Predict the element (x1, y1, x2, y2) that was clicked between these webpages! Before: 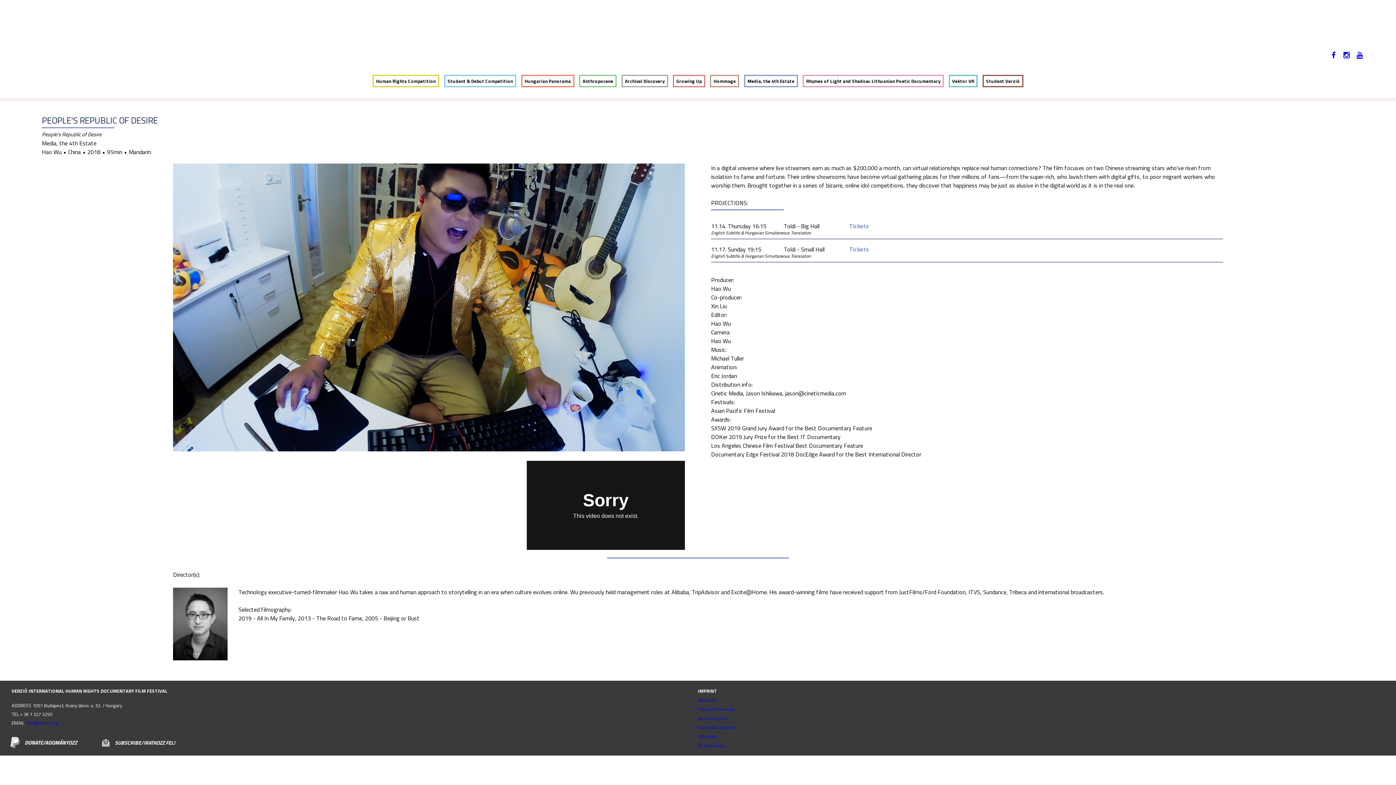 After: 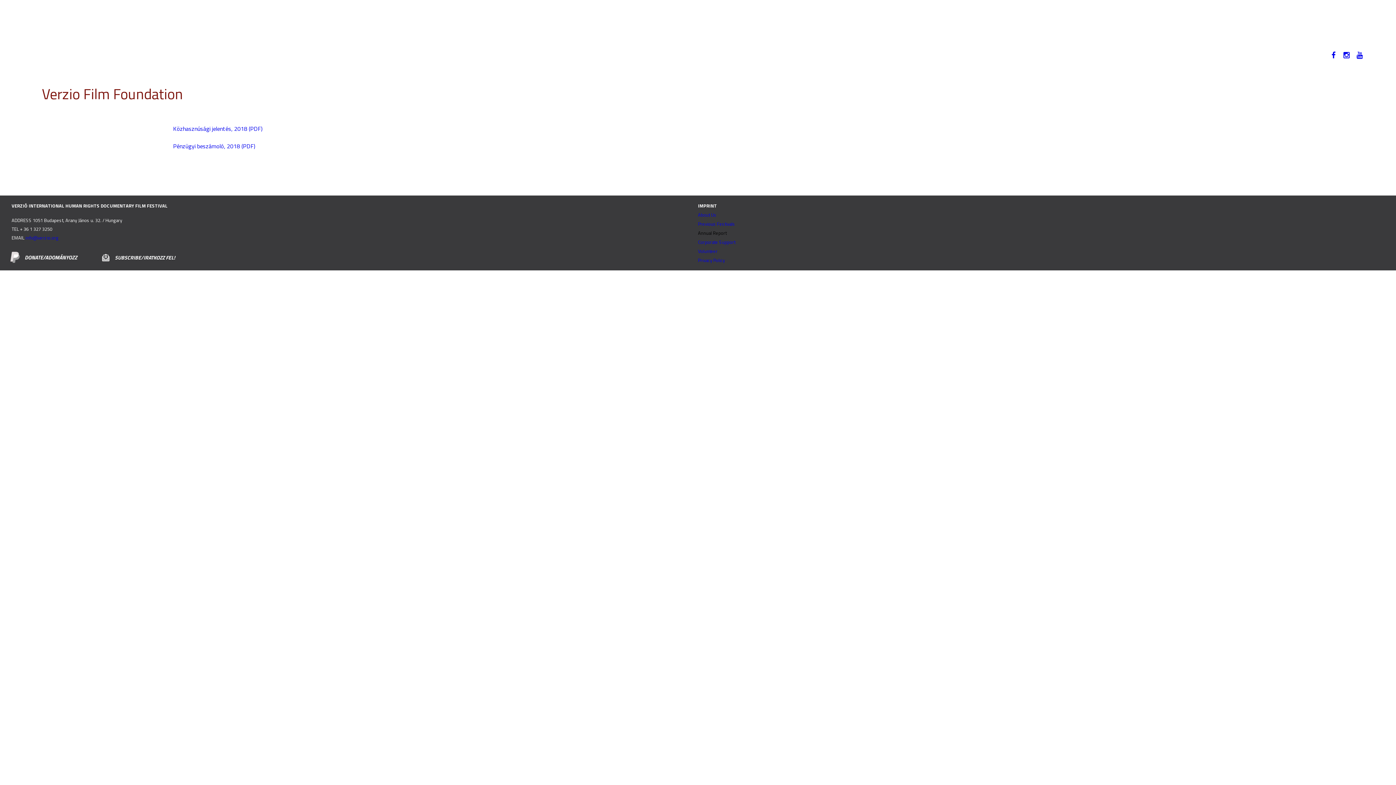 Action: bbox: (698, 714, 726, 722) label: Annual Report